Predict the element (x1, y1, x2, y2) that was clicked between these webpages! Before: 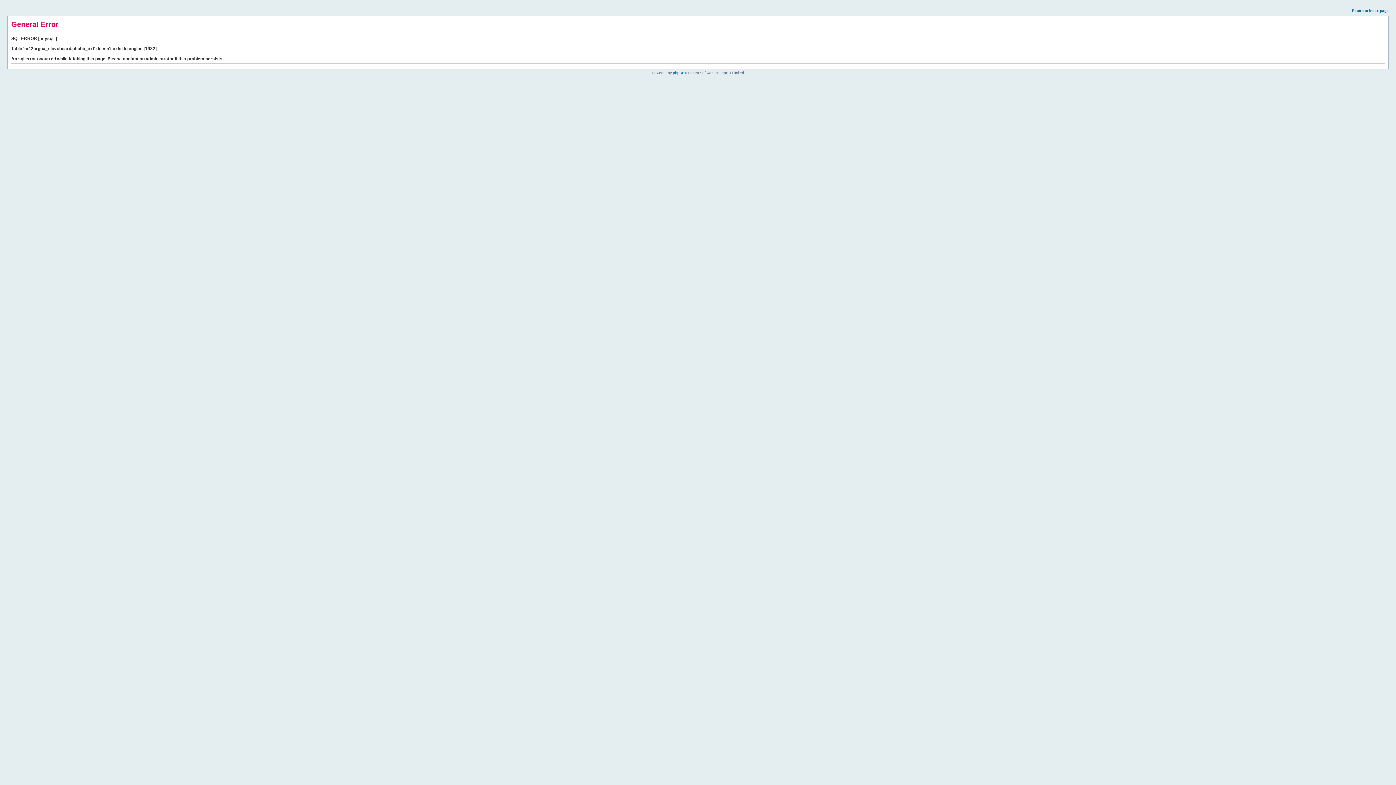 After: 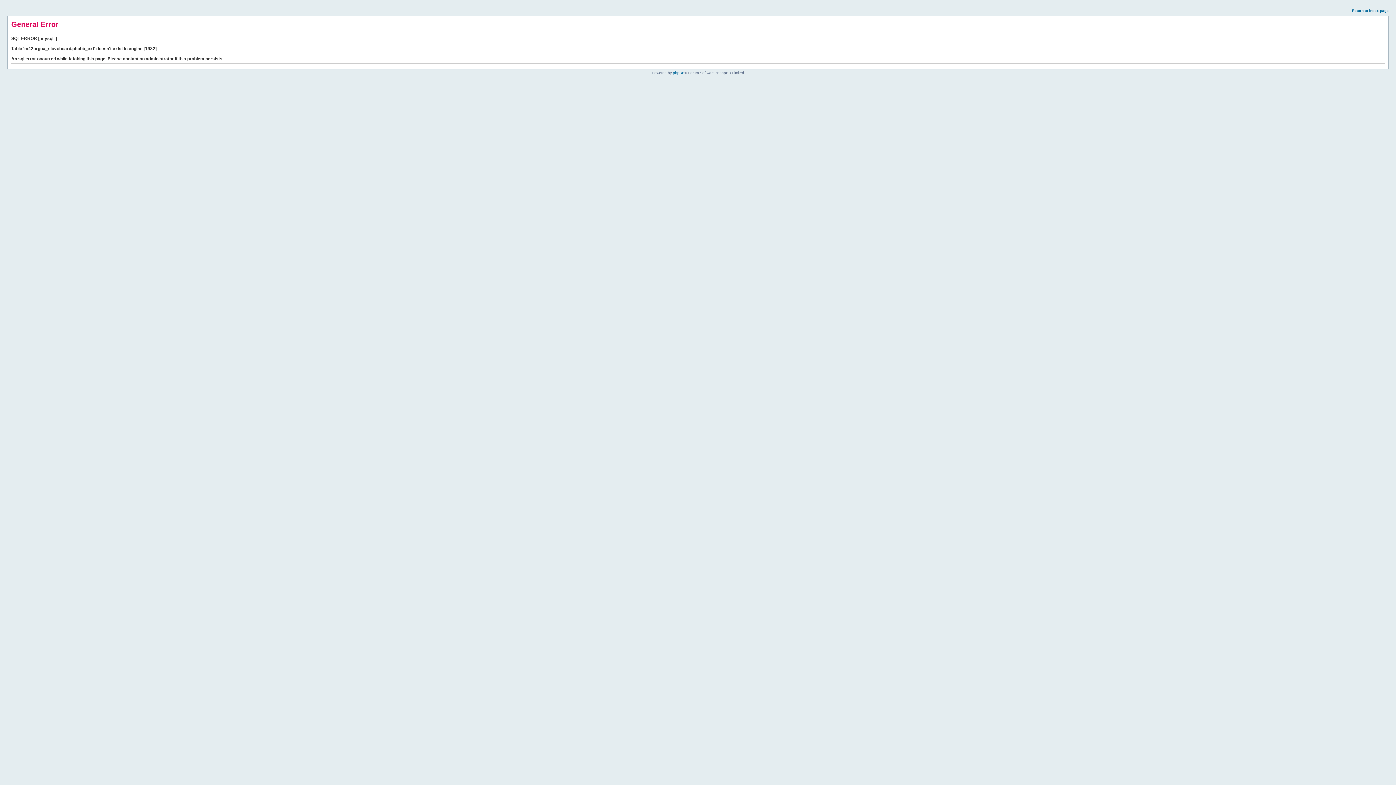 Action: label: Return to index page bbox: (1352, 8, 1389, 12)